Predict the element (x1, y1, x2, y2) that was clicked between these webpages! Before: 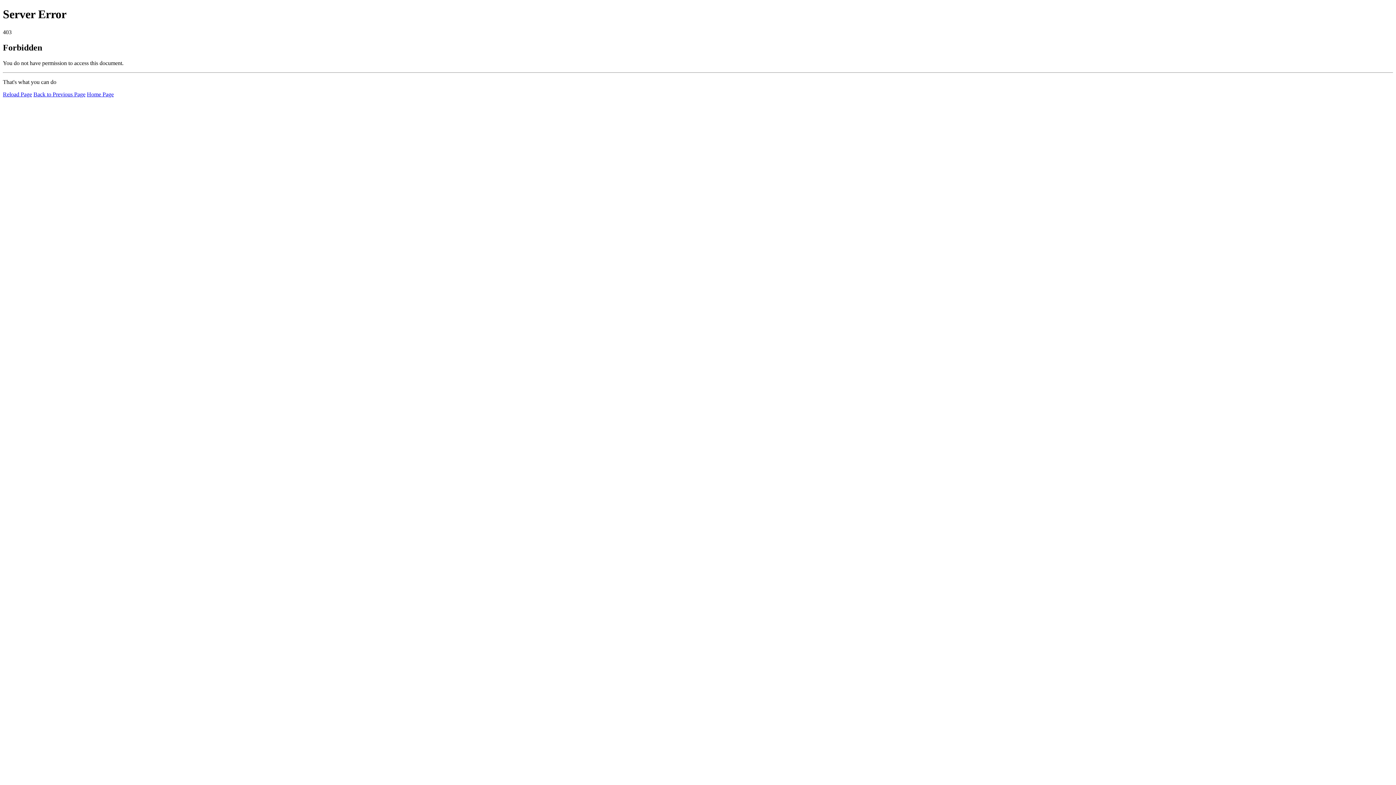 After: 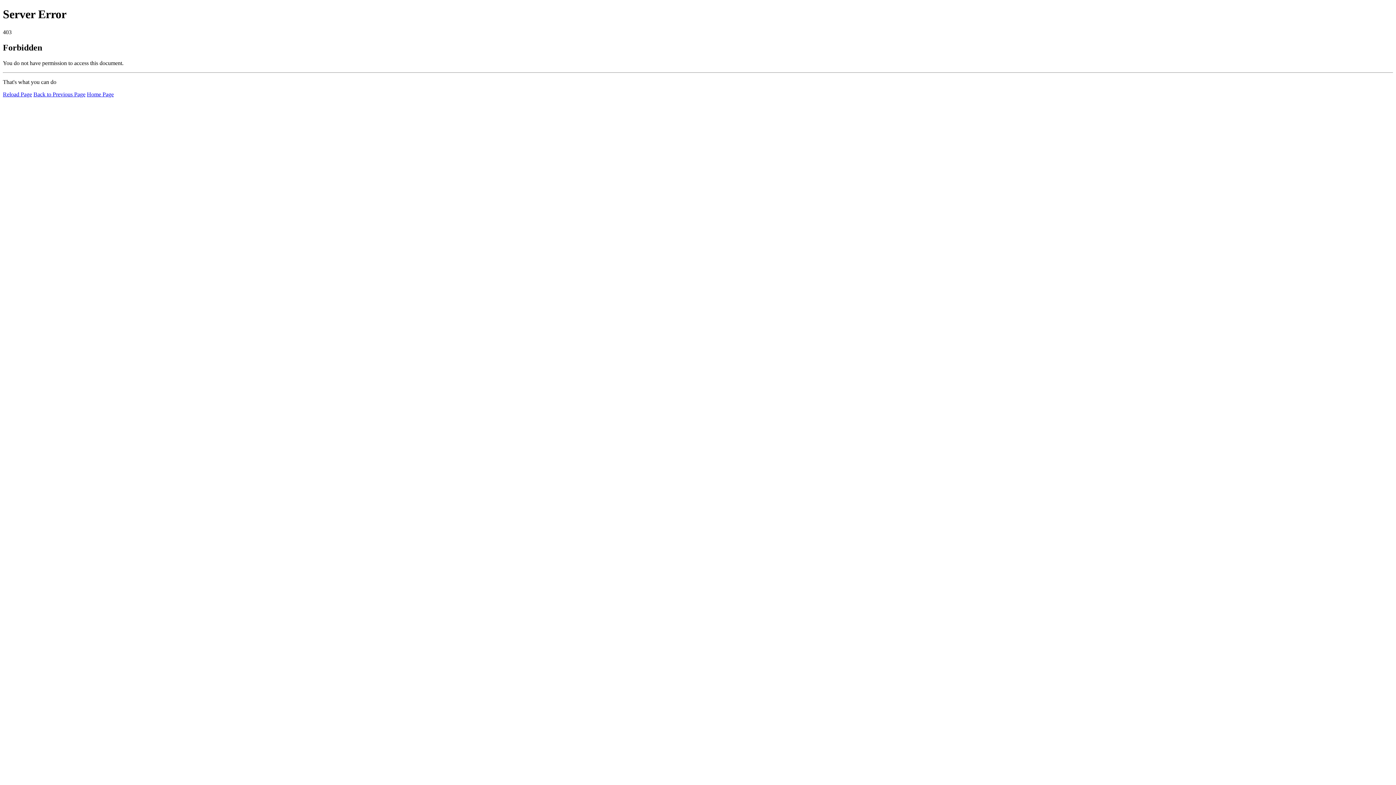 Action: label: Home Page bbox: (86, 91, 113, 97)